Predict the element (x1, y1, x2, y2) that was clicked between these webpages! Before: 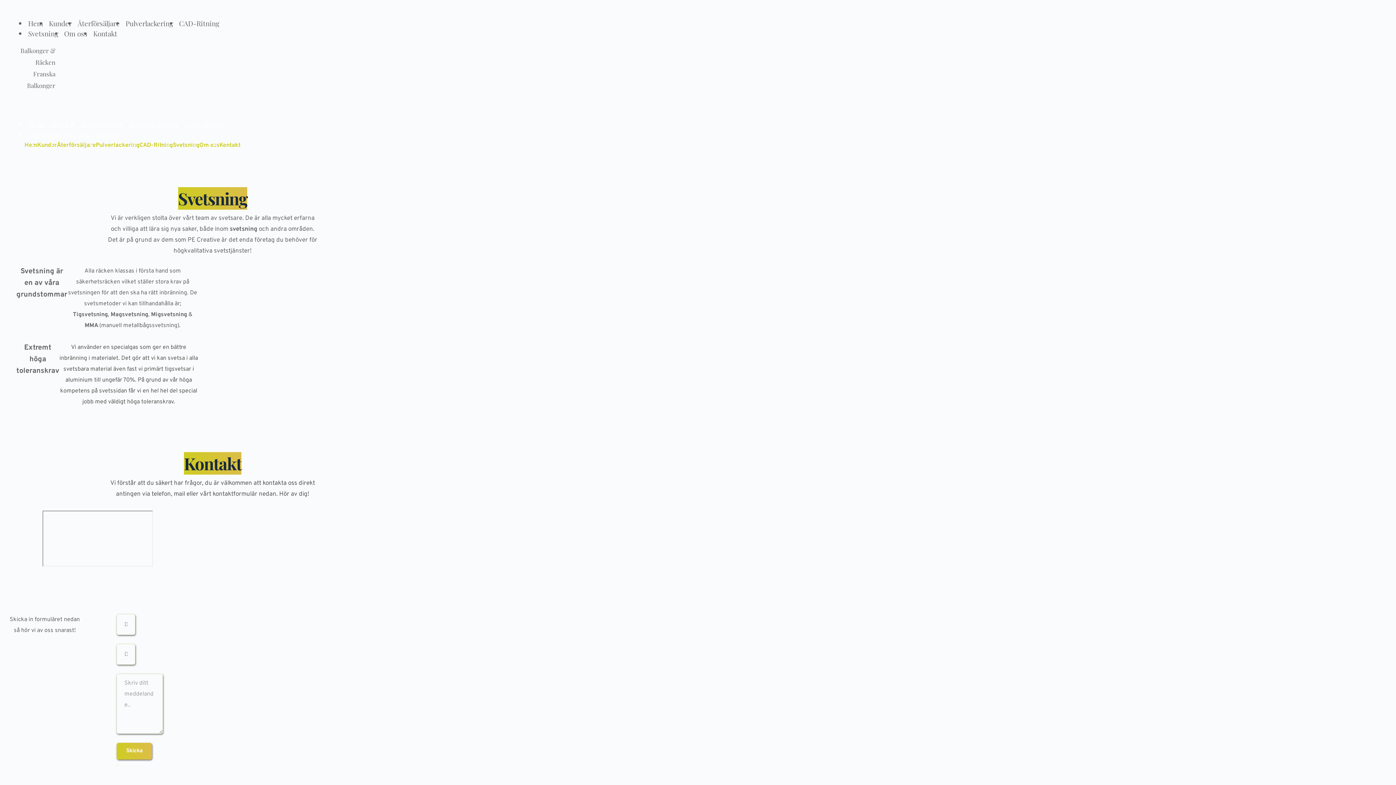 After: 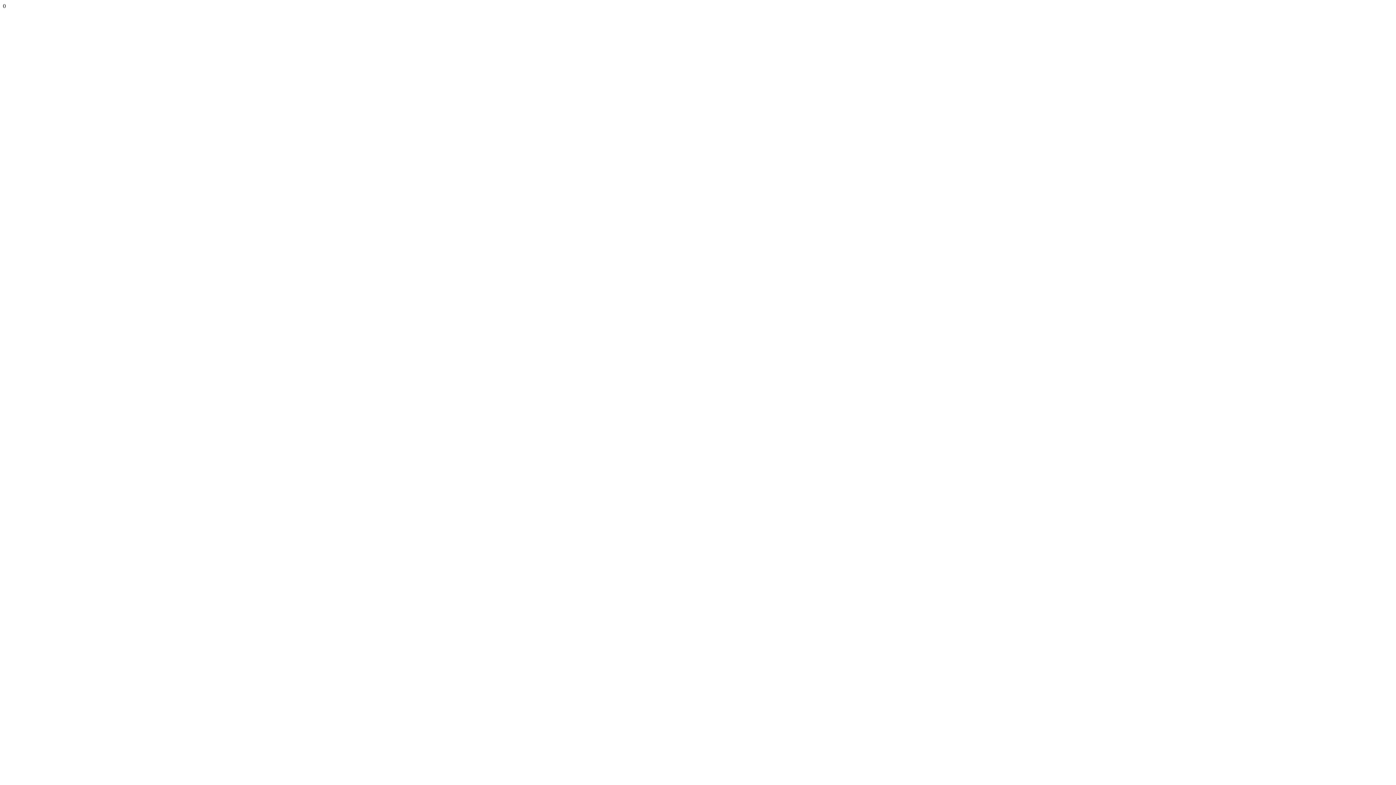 Action: label: Skicka bbox: (116, 743, 152, 760)